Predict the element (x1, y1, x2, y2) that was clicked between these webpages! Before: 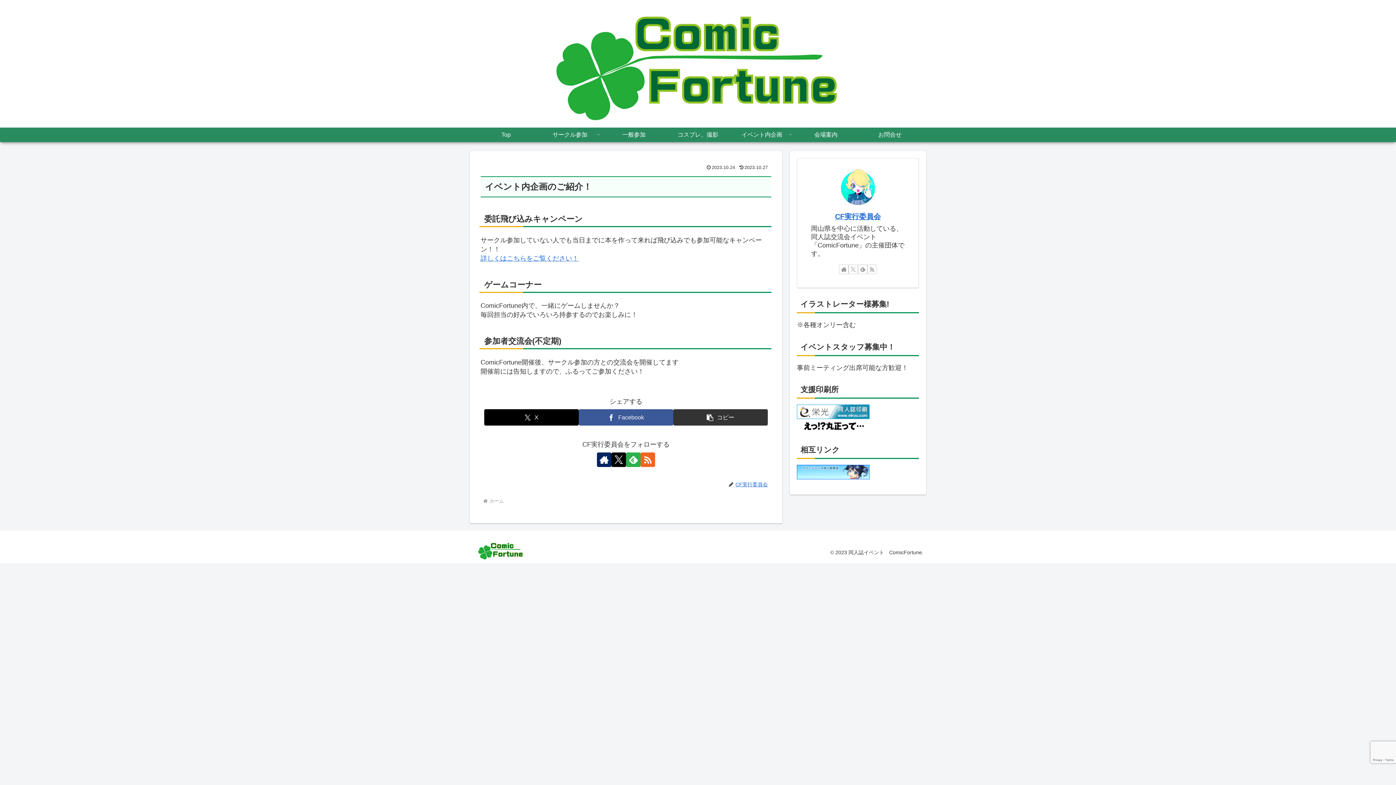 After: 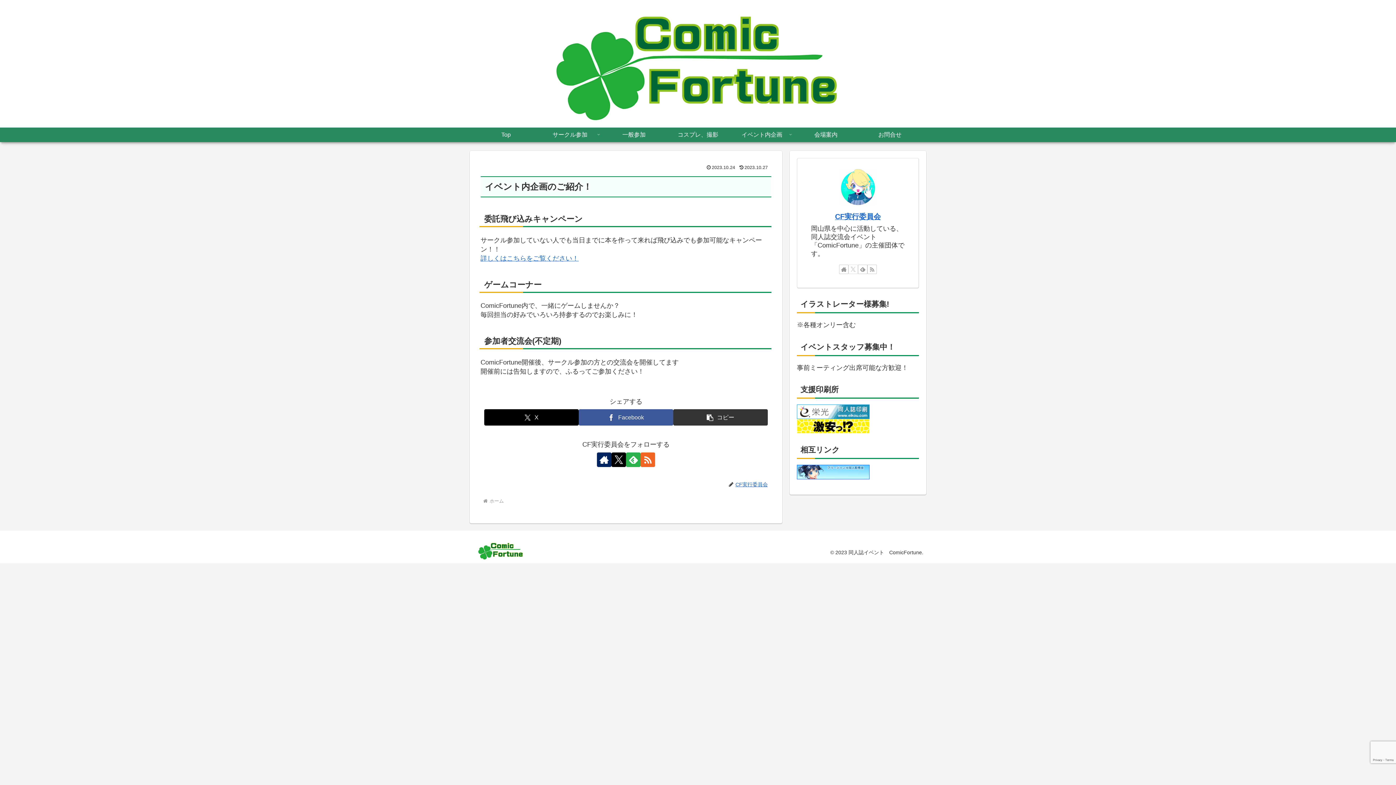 Action: bbox: (848, 264, 858, 274) label: Xをフォロー